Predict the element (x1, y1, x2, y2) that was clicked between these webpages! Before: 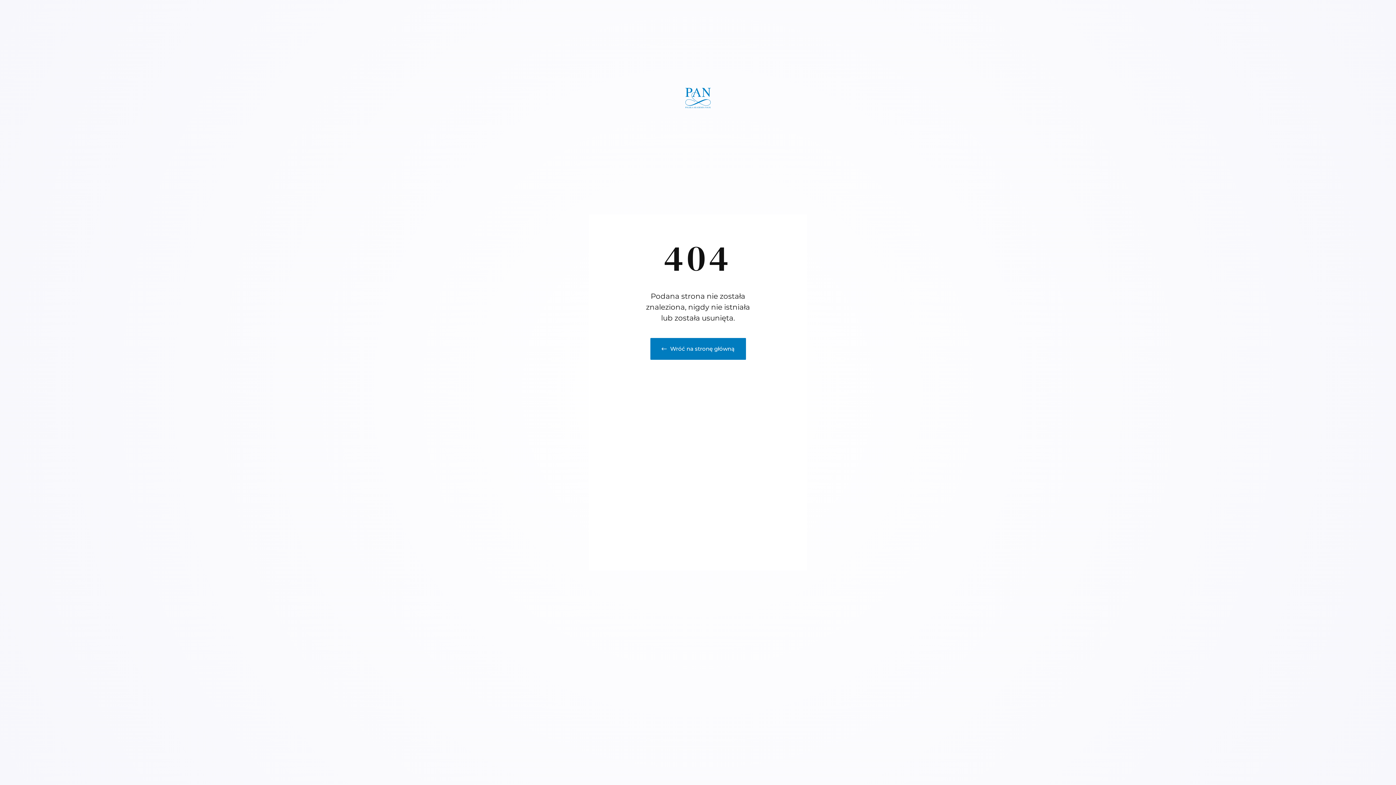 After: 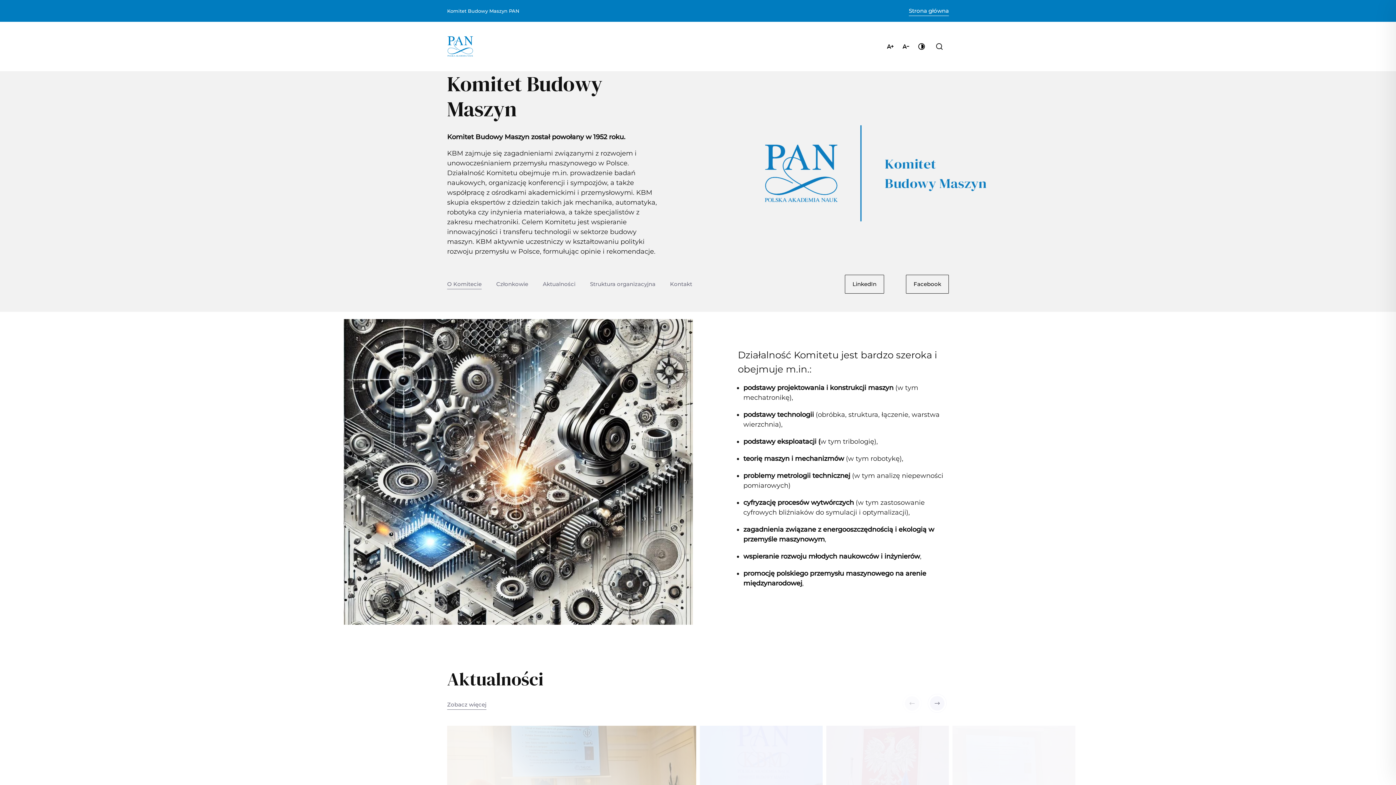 Action: bbox: (685, 88, 711, 108)